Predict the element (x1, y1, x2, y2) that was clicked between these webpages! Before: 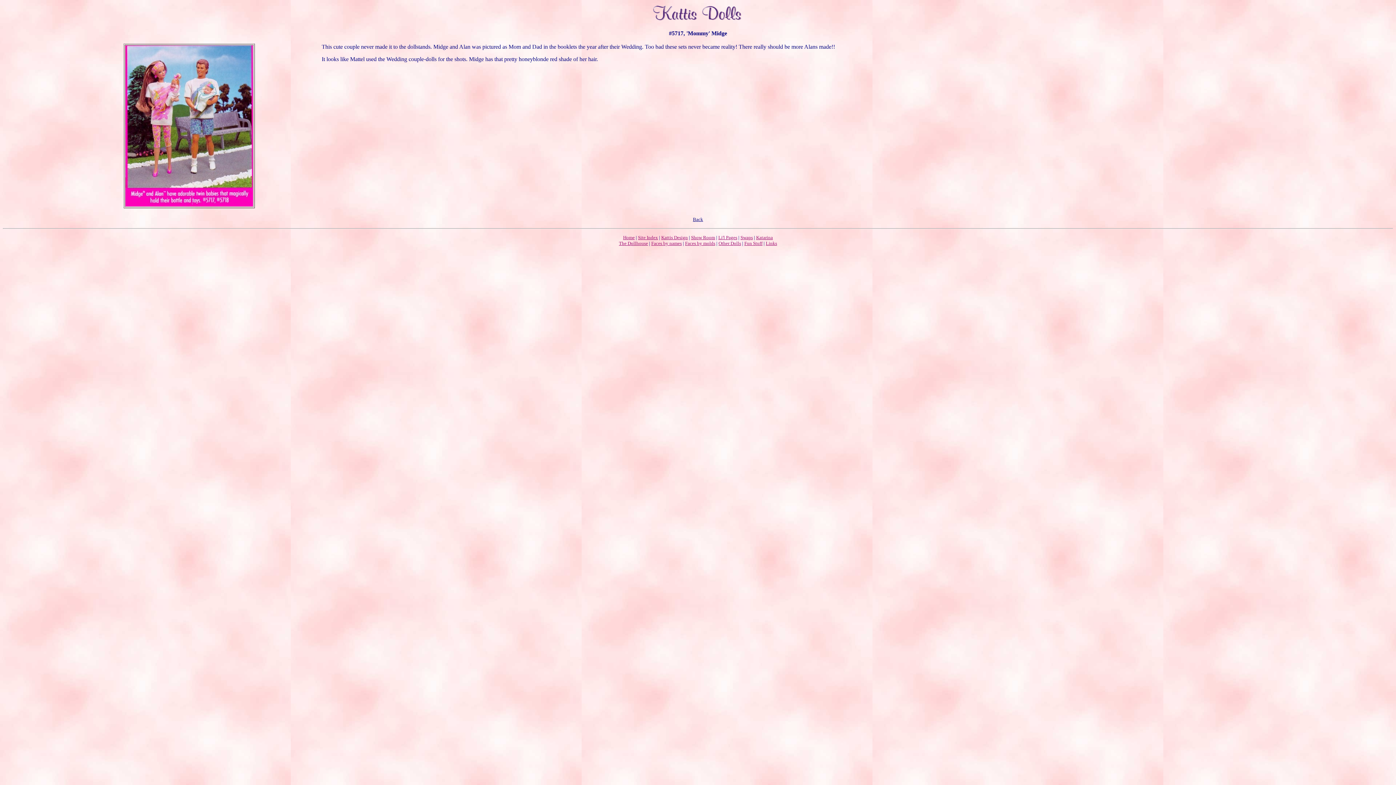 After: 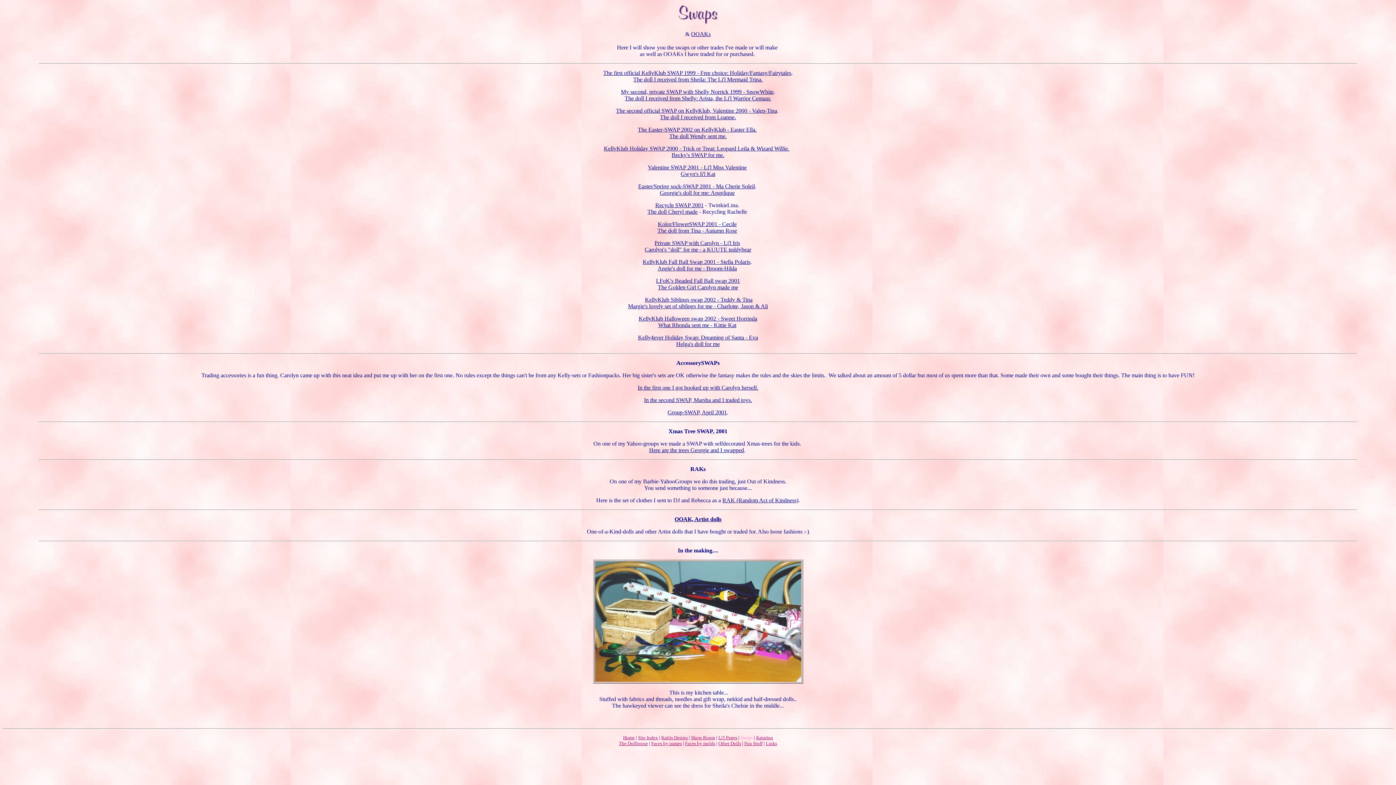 Action: label: Swaps bbox: (740, 234, 753, 240)